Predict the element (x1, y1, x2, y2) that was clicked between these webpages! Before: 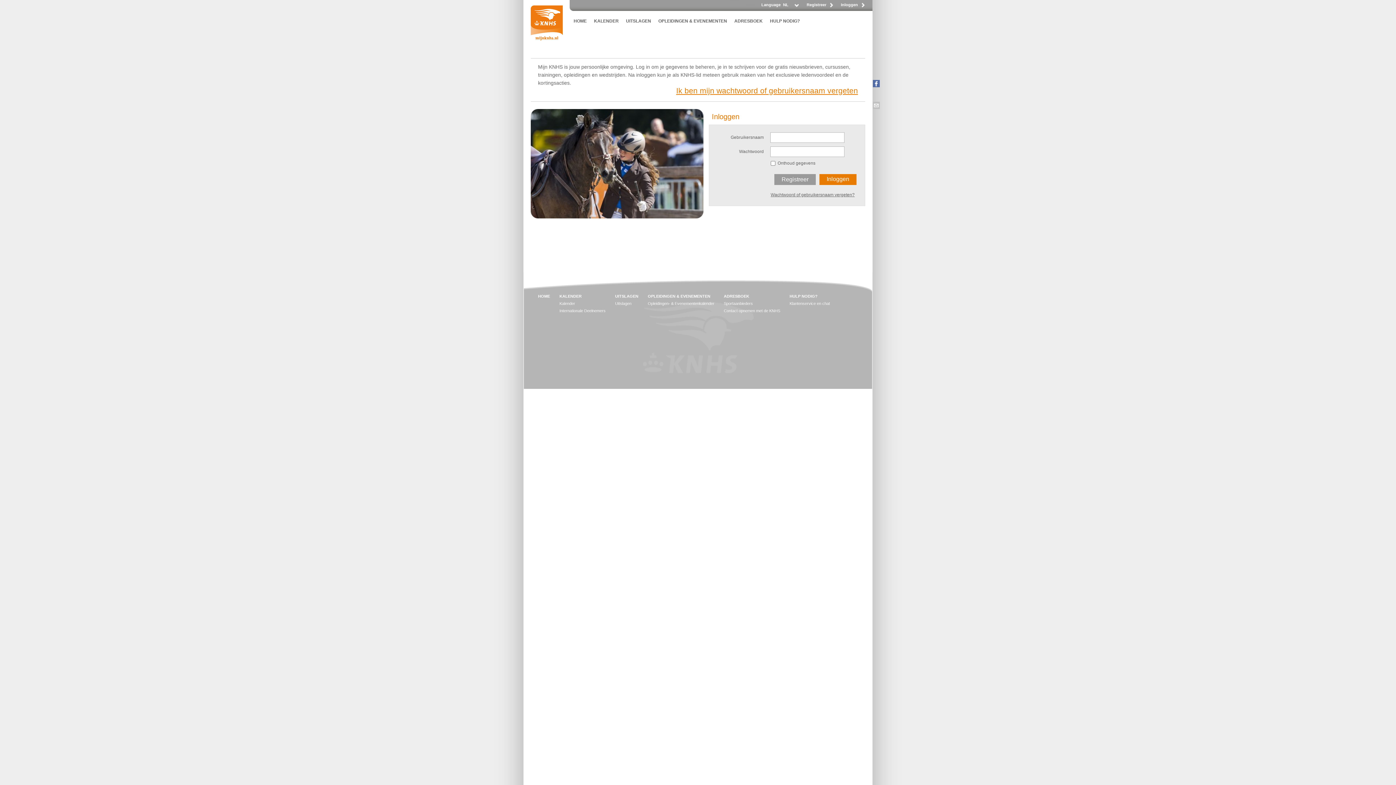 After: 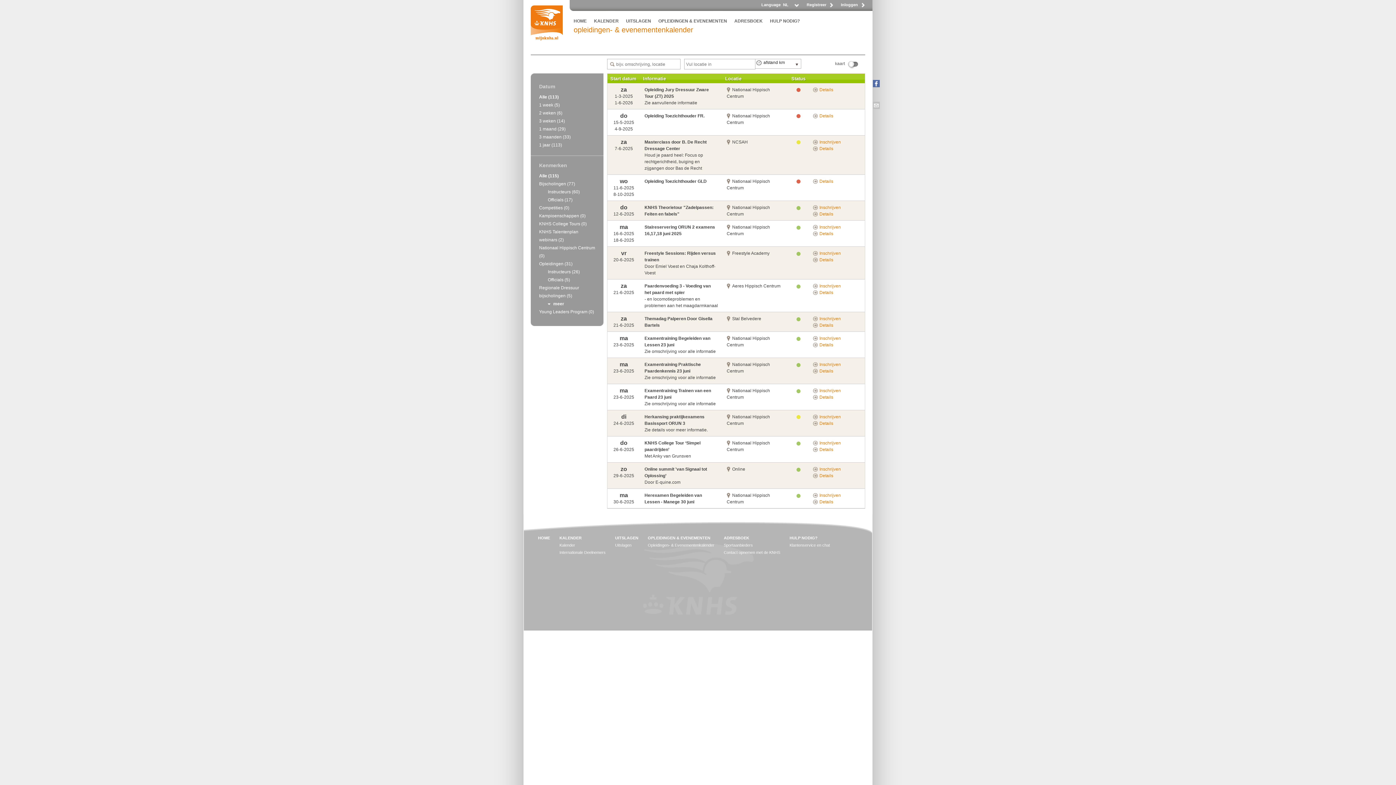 Action: label: Opleidingen- & Evenementenkalender bbox: (648, 301, 714, 305)